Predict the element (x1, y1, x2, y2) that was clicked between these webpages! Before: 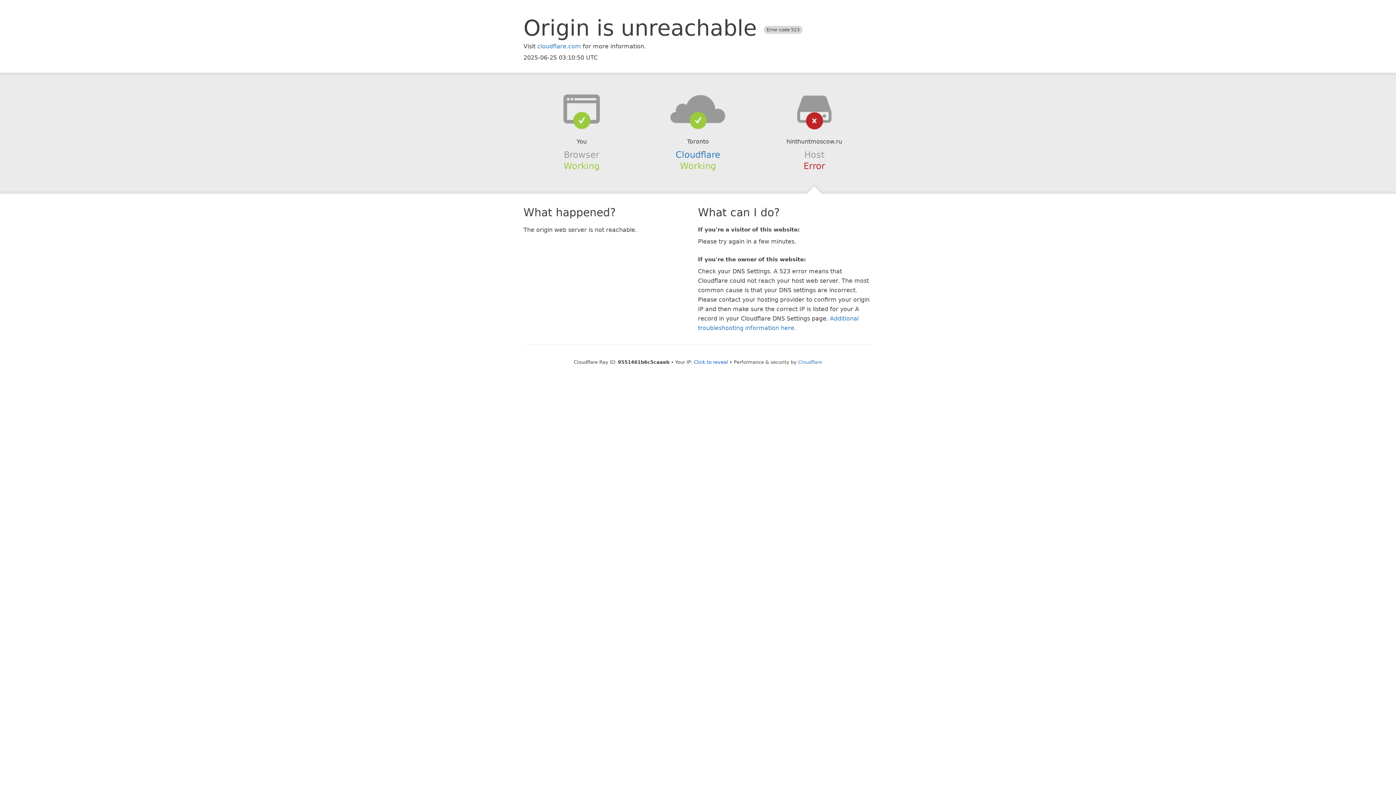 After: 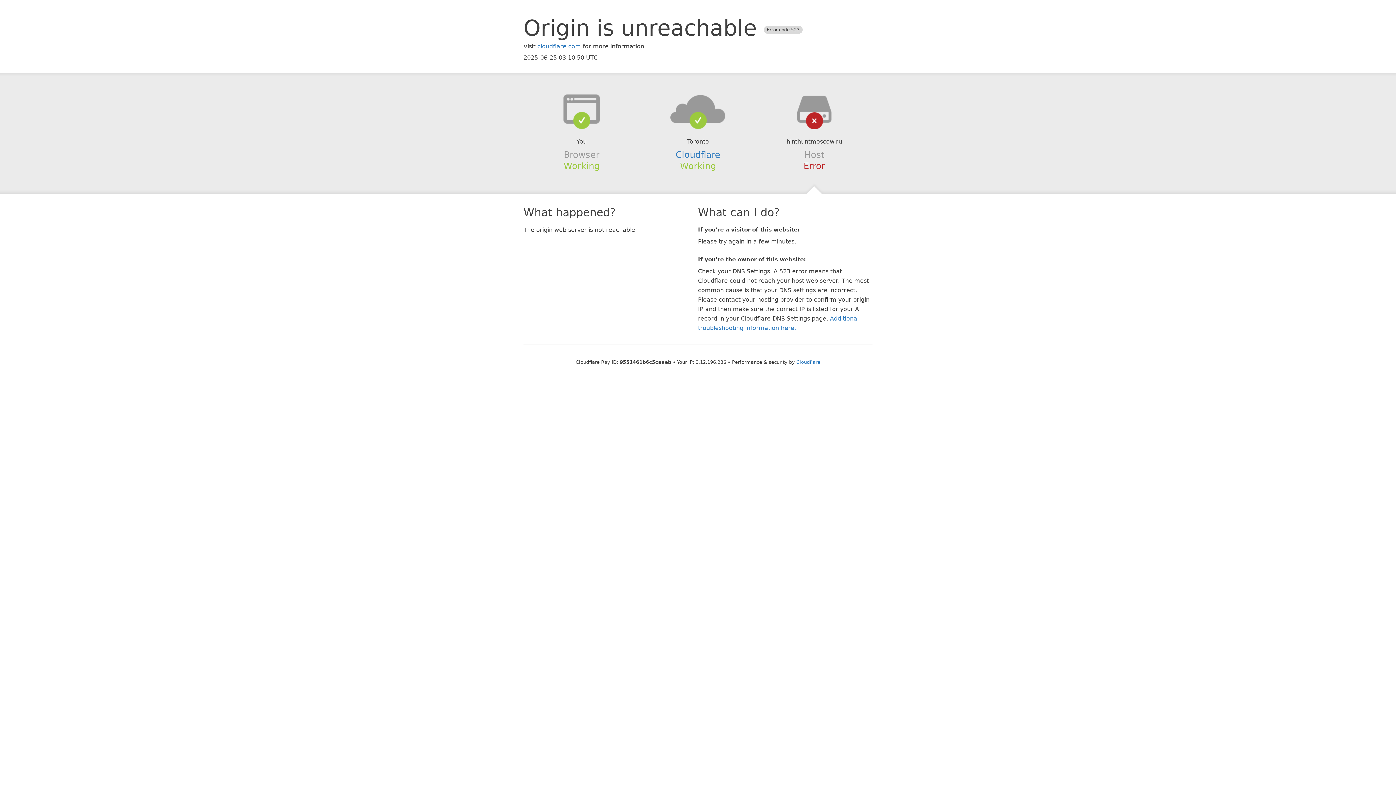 Action: label: Click to reveal bbox: (694, 359, 728, 364)